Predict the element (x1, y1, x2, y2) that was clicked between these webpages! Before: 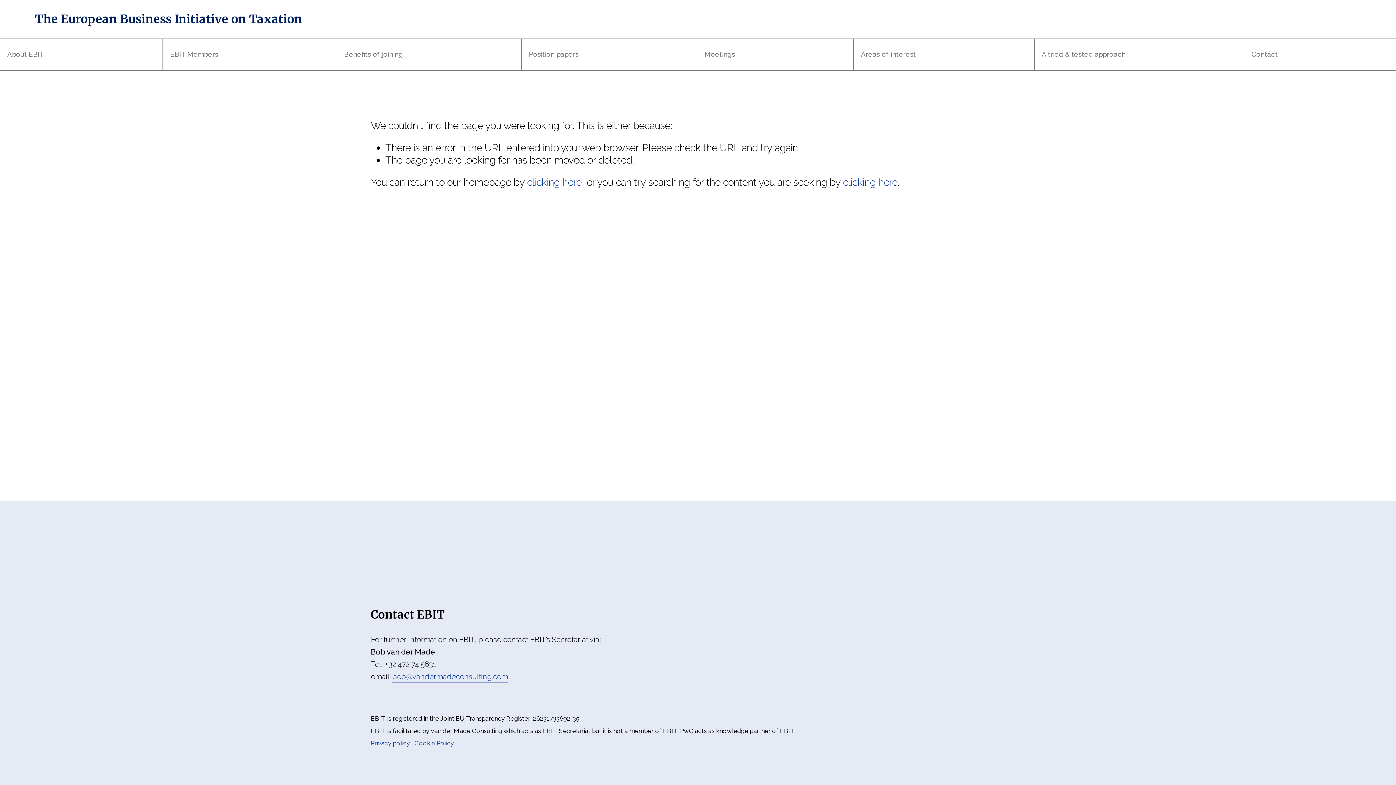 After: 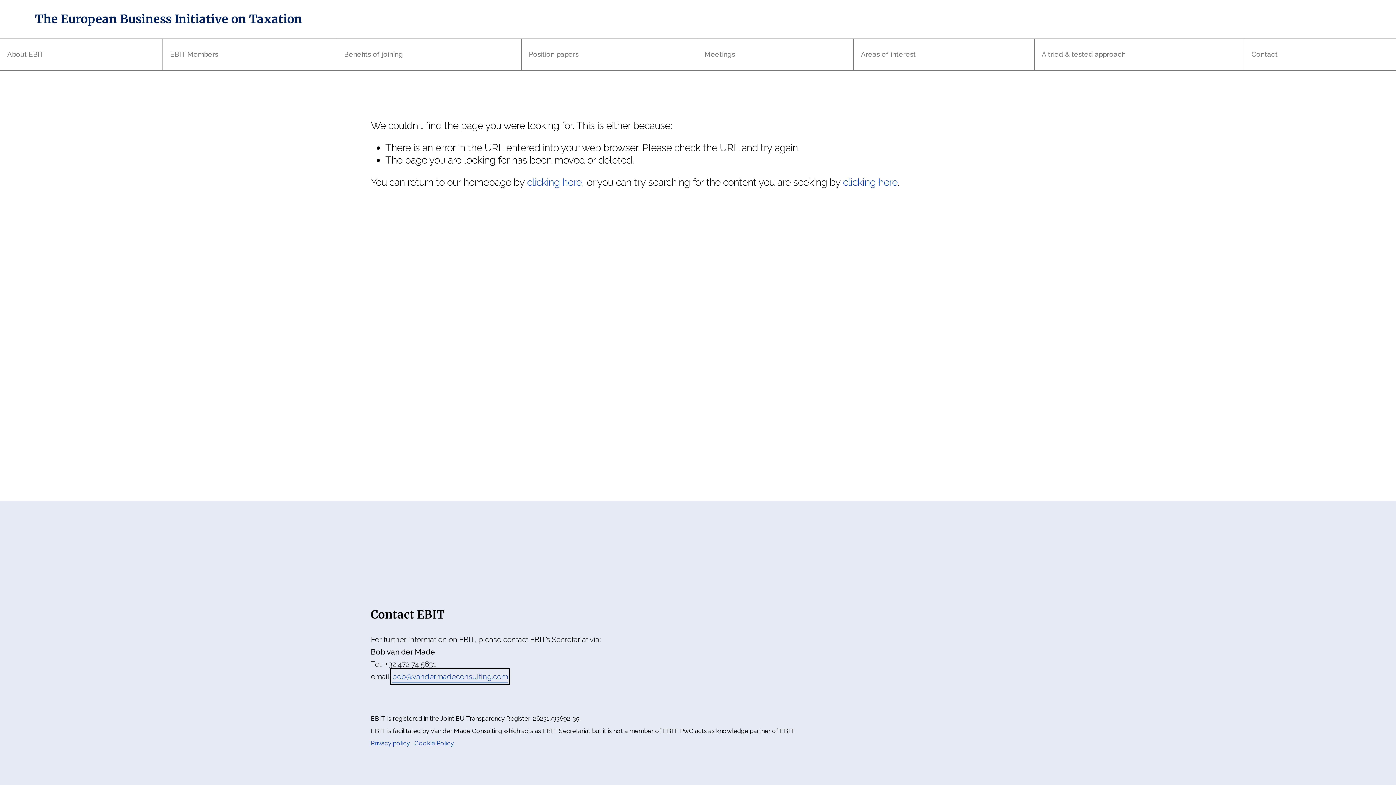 Action: label: bob@vandermadeconsulting.com bbox: (392, 670, 508, 683)